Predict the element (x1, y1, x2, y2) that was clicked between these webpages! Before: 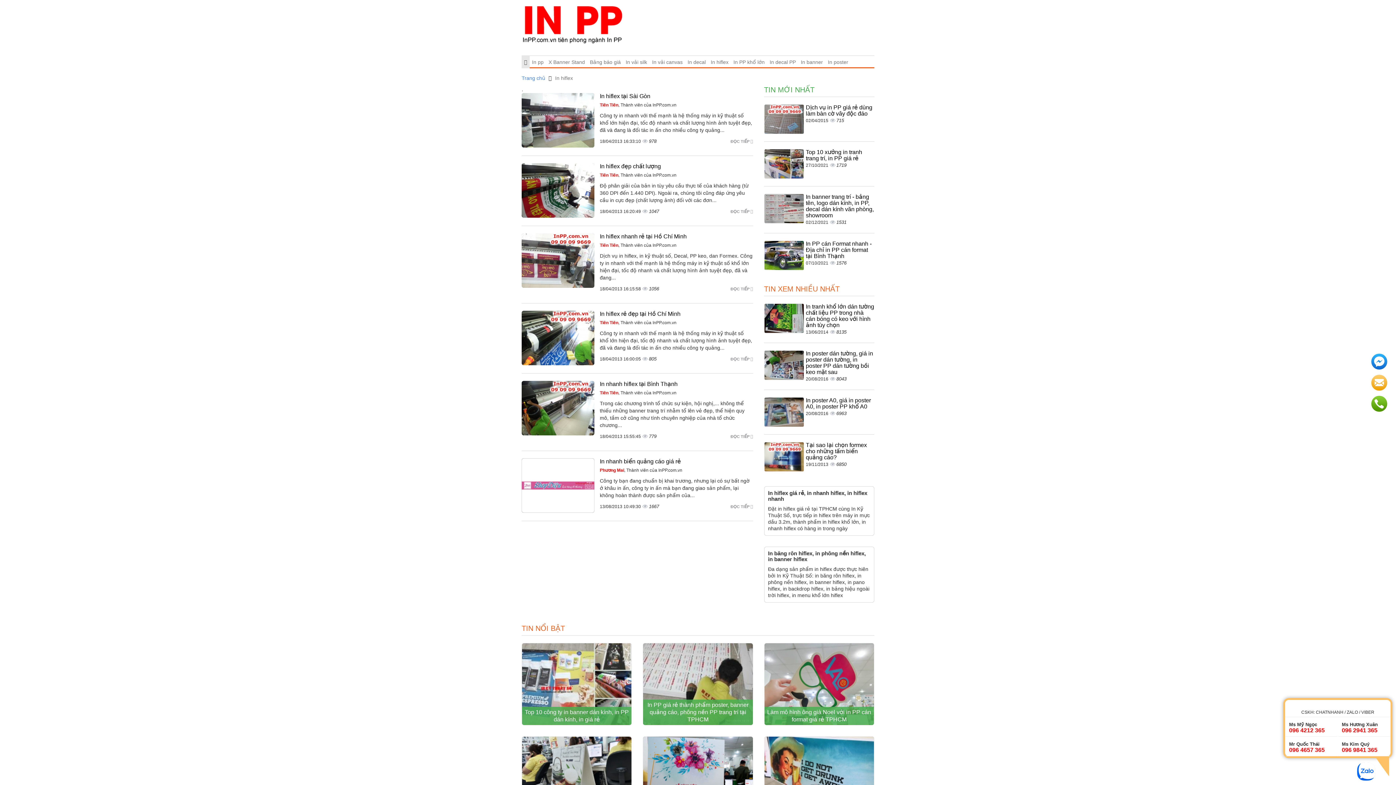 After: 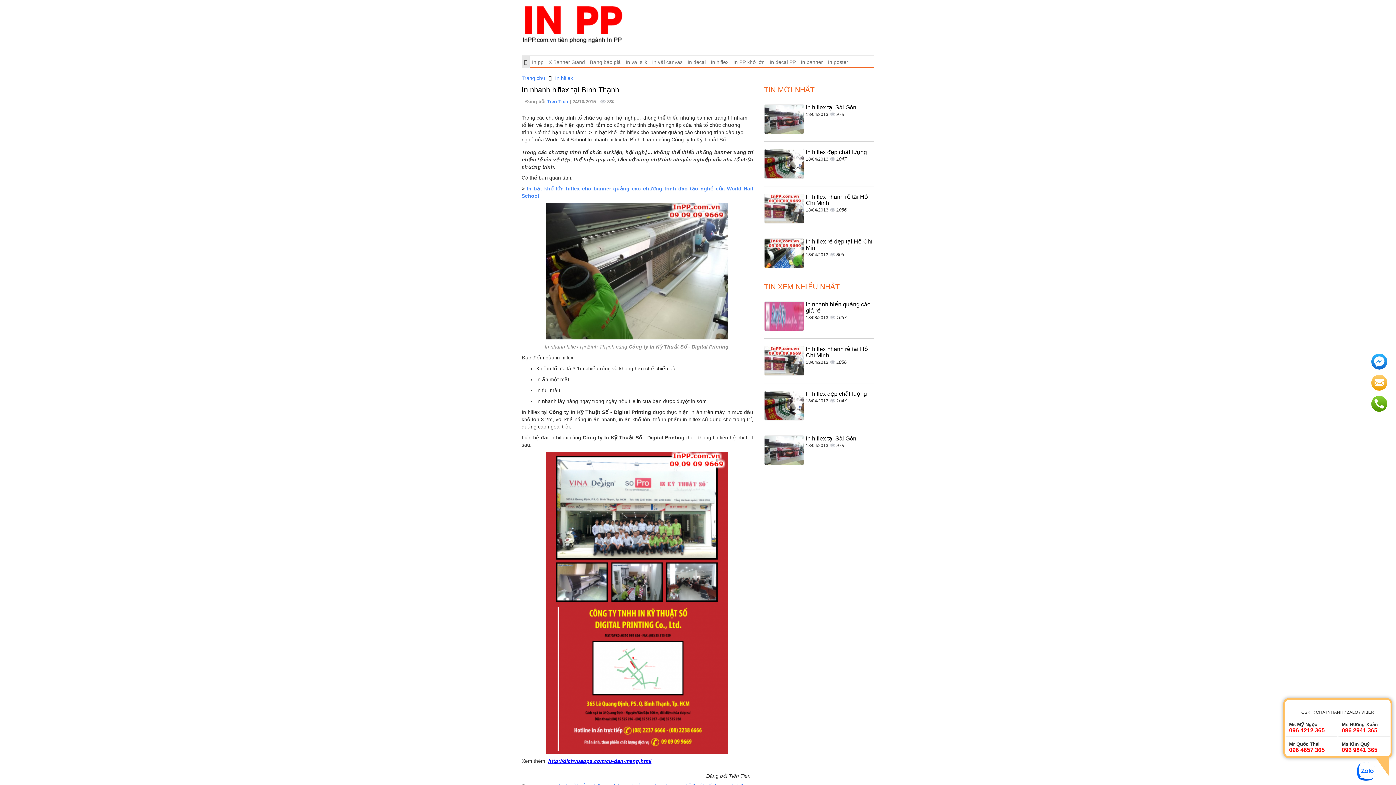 Action: bbox: (600, 381, 677, 387) label: In nhanh hiflex tại Bình Thạnh